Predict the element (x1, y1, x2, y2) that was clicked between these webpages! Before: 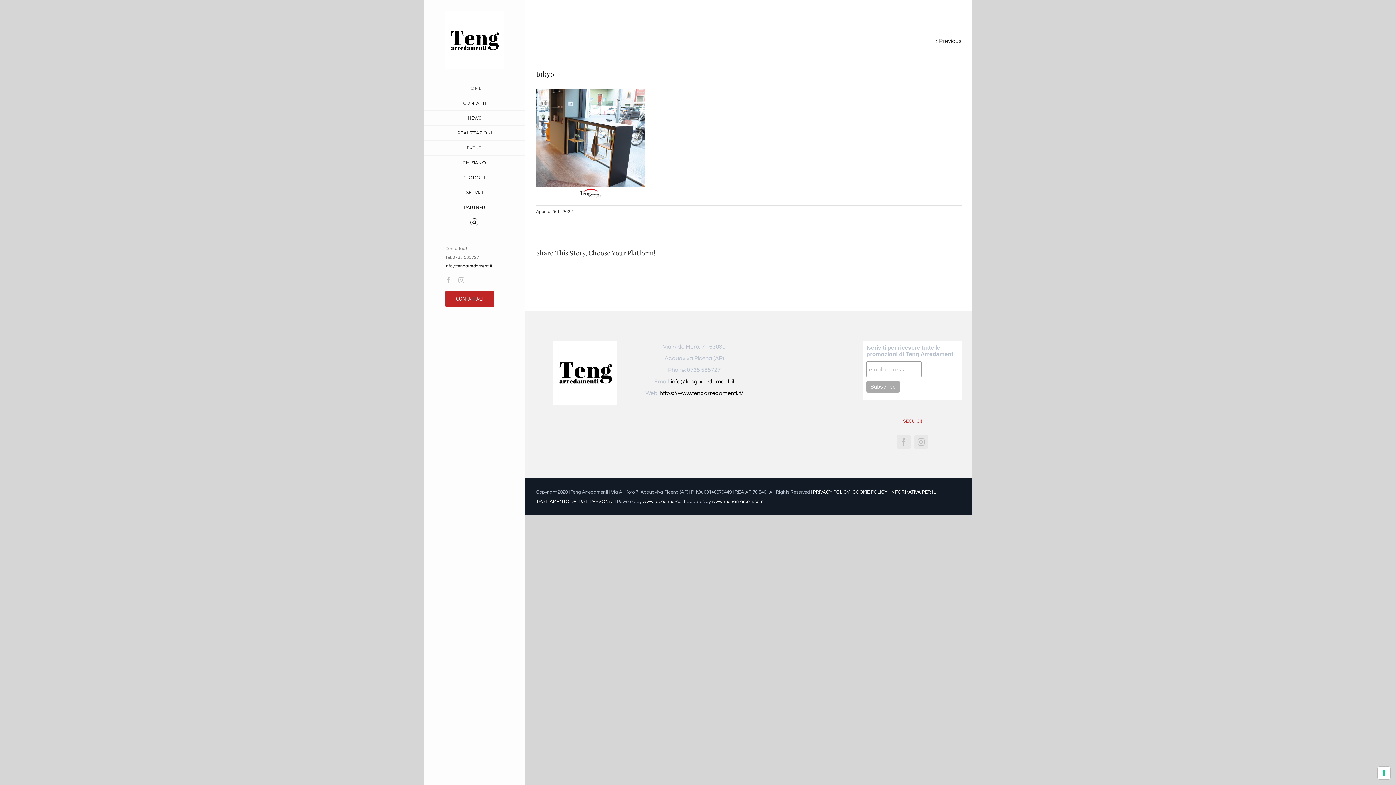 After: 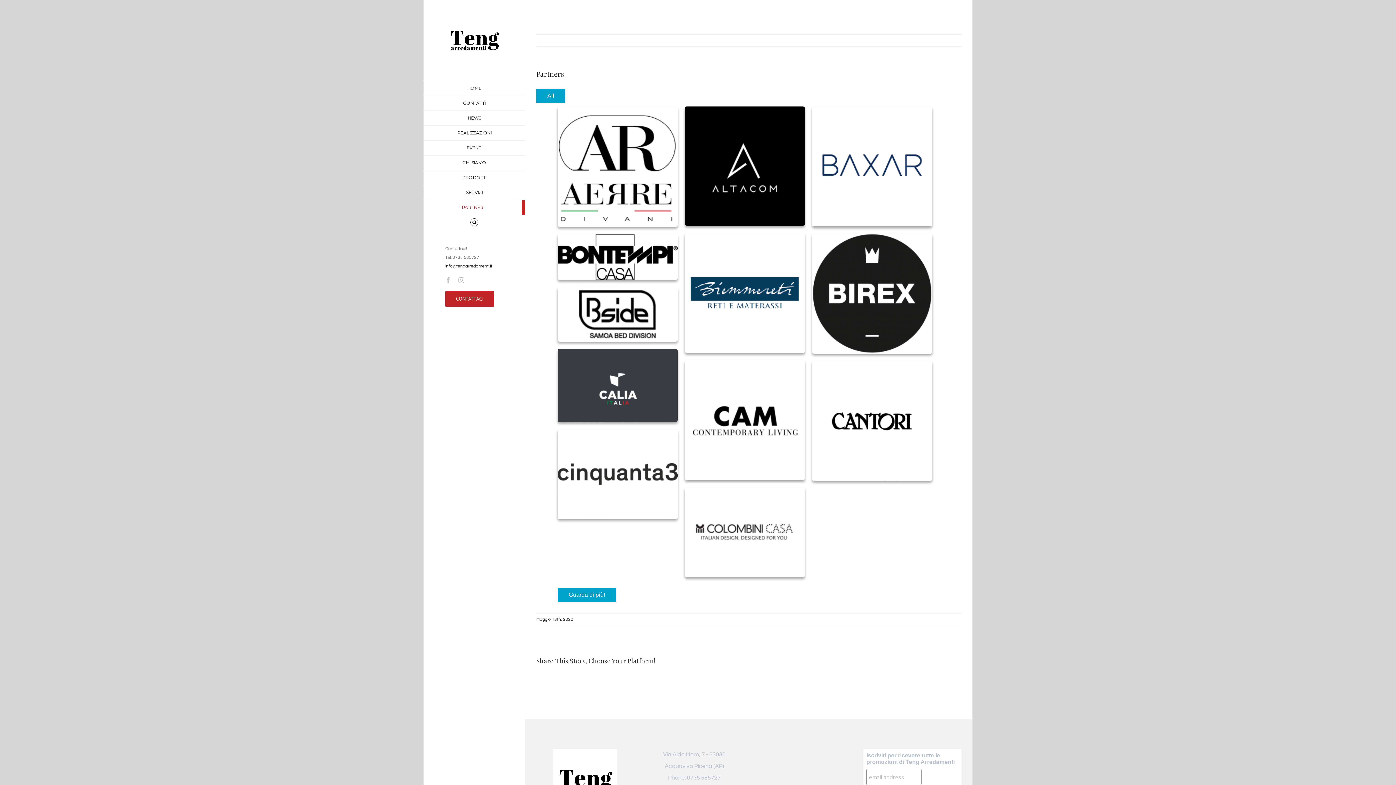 Action: bbox: (423, 200, 525, 215) label: PARTNER